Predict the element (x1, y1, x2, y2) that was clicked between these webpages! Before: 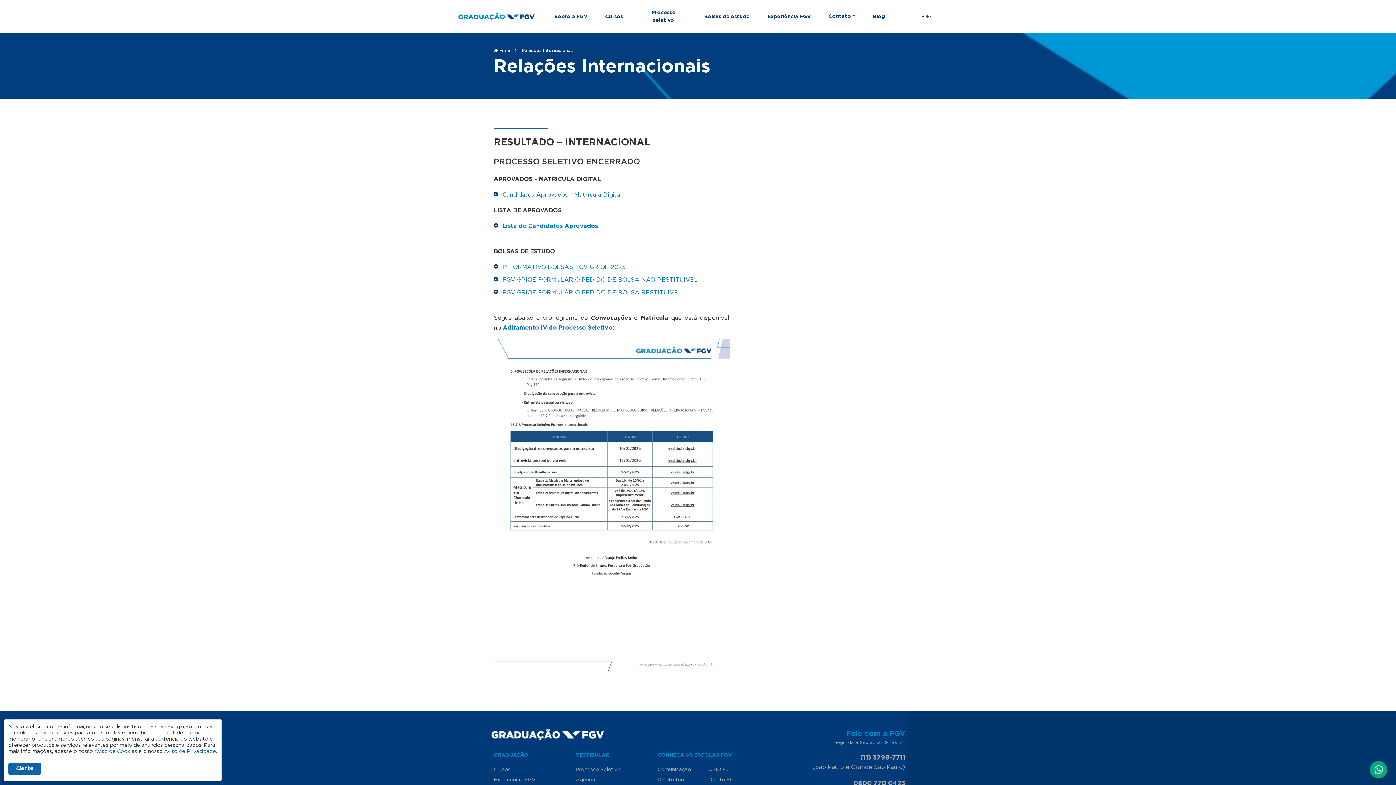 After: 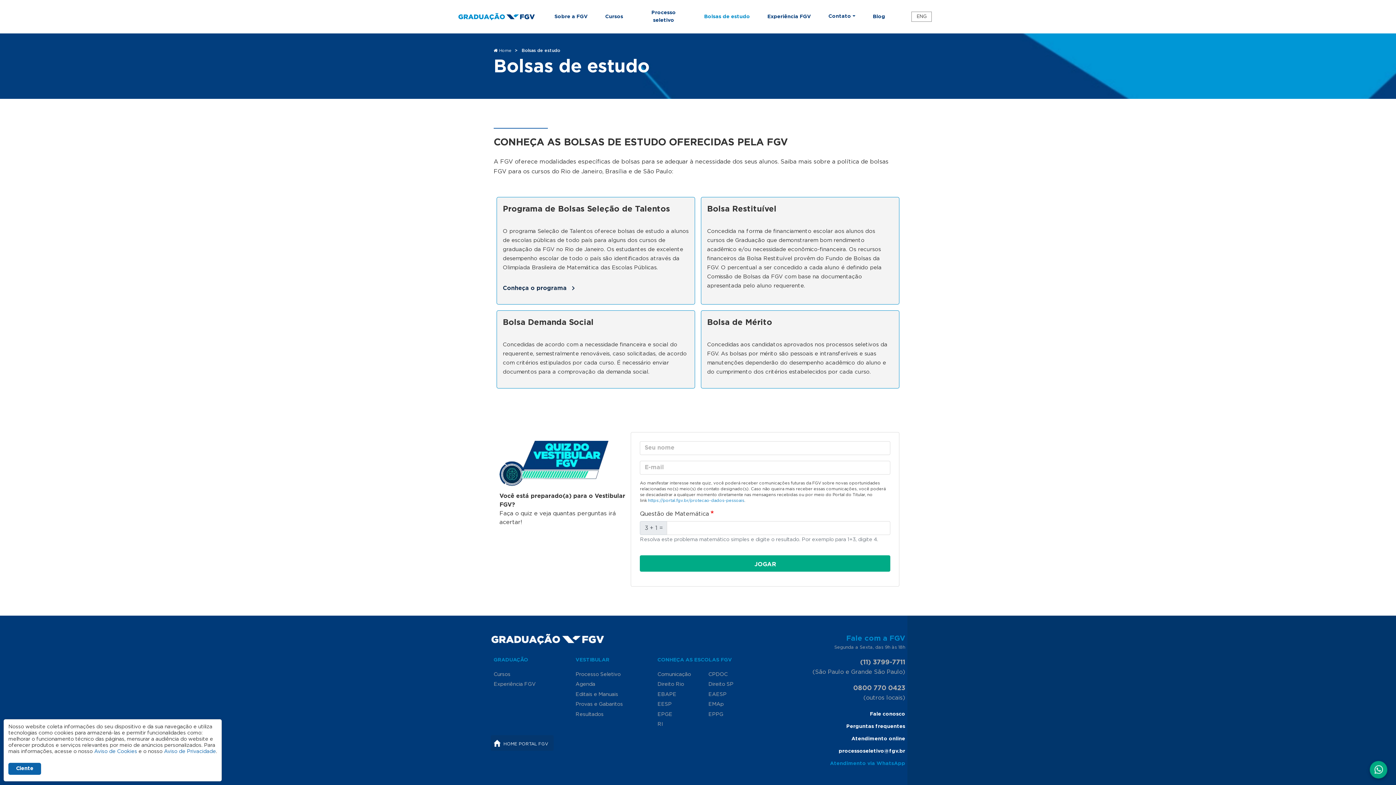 Action: label: Bolsas de estudo bbox: (698, 7, 756, 26)